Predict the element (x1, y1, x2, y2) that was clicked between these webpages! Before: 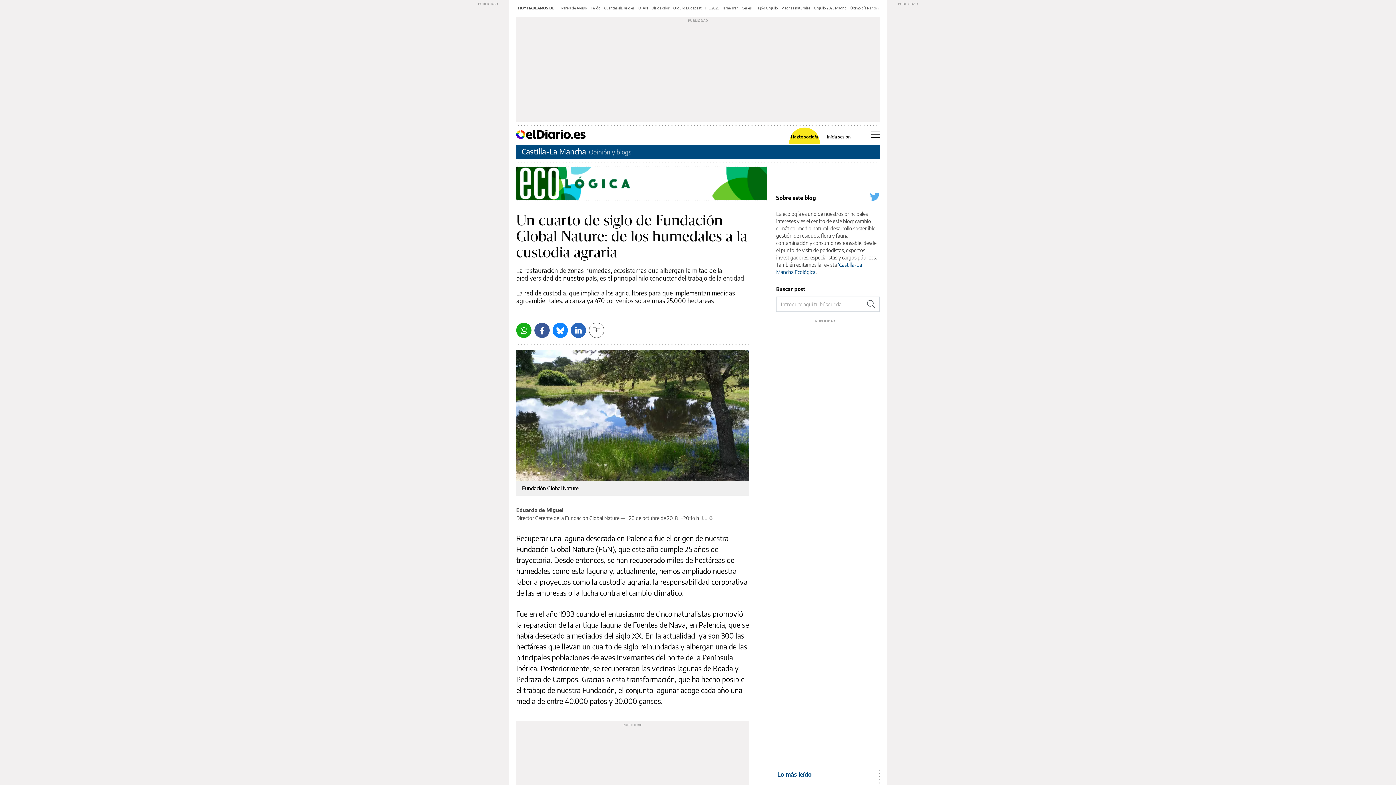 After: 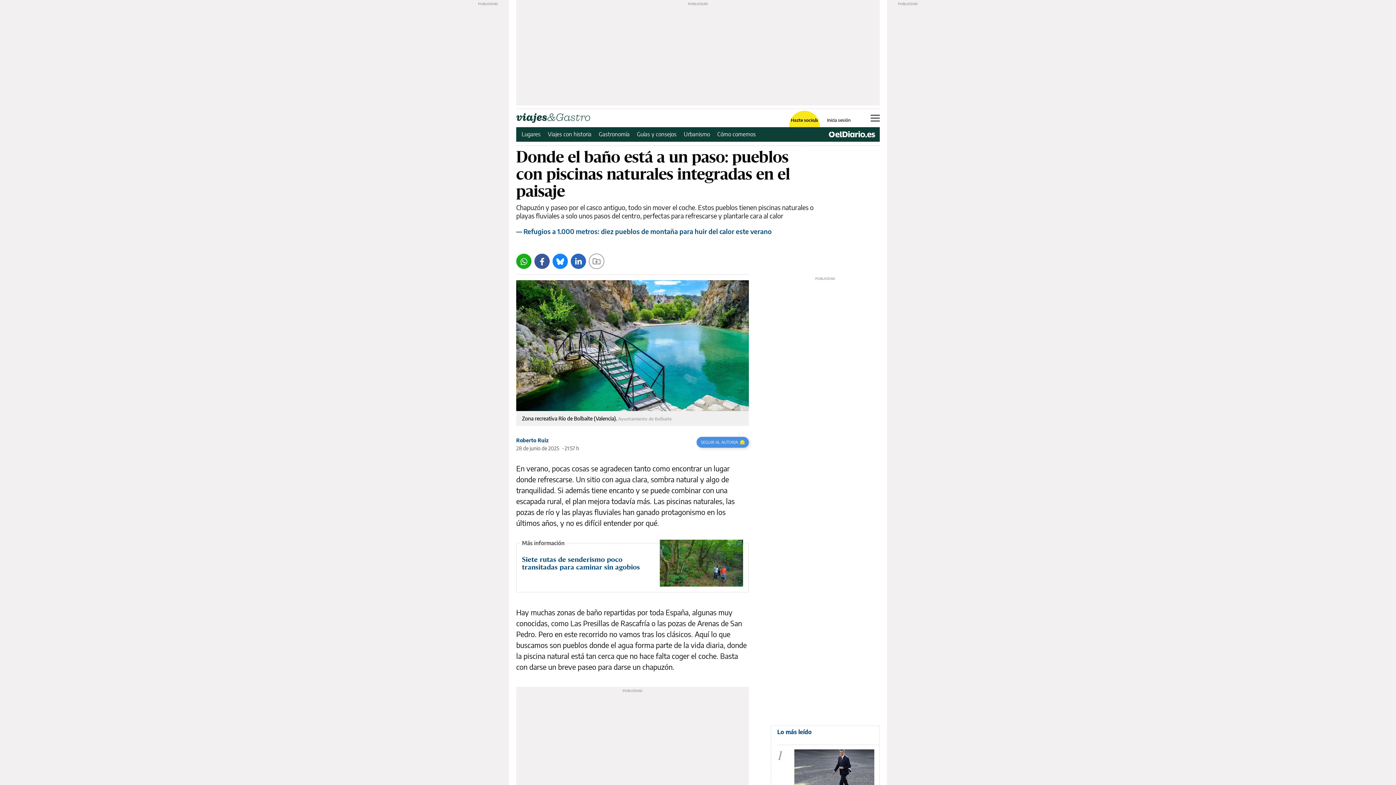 Action: label: Piscinas naturales bbox: (781, 5, 810, 10)